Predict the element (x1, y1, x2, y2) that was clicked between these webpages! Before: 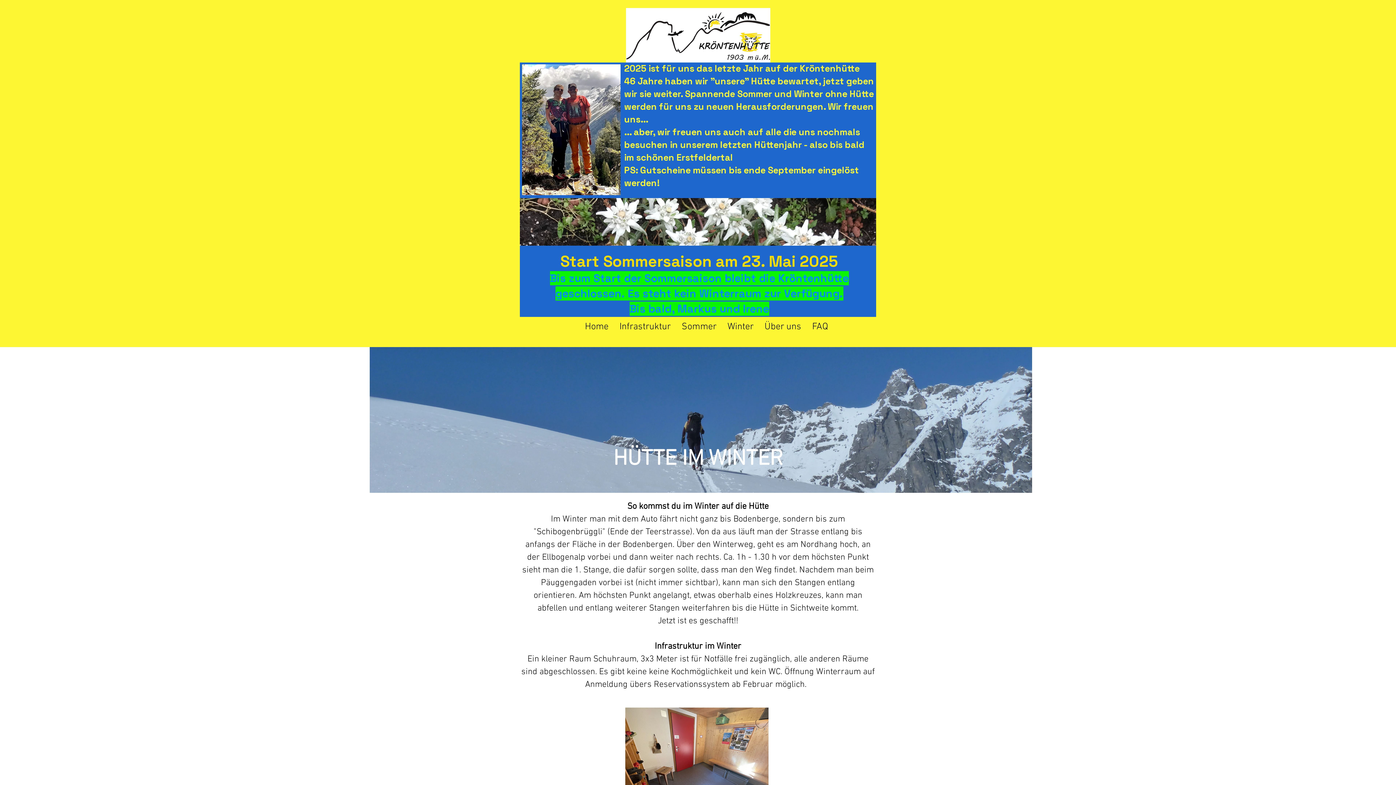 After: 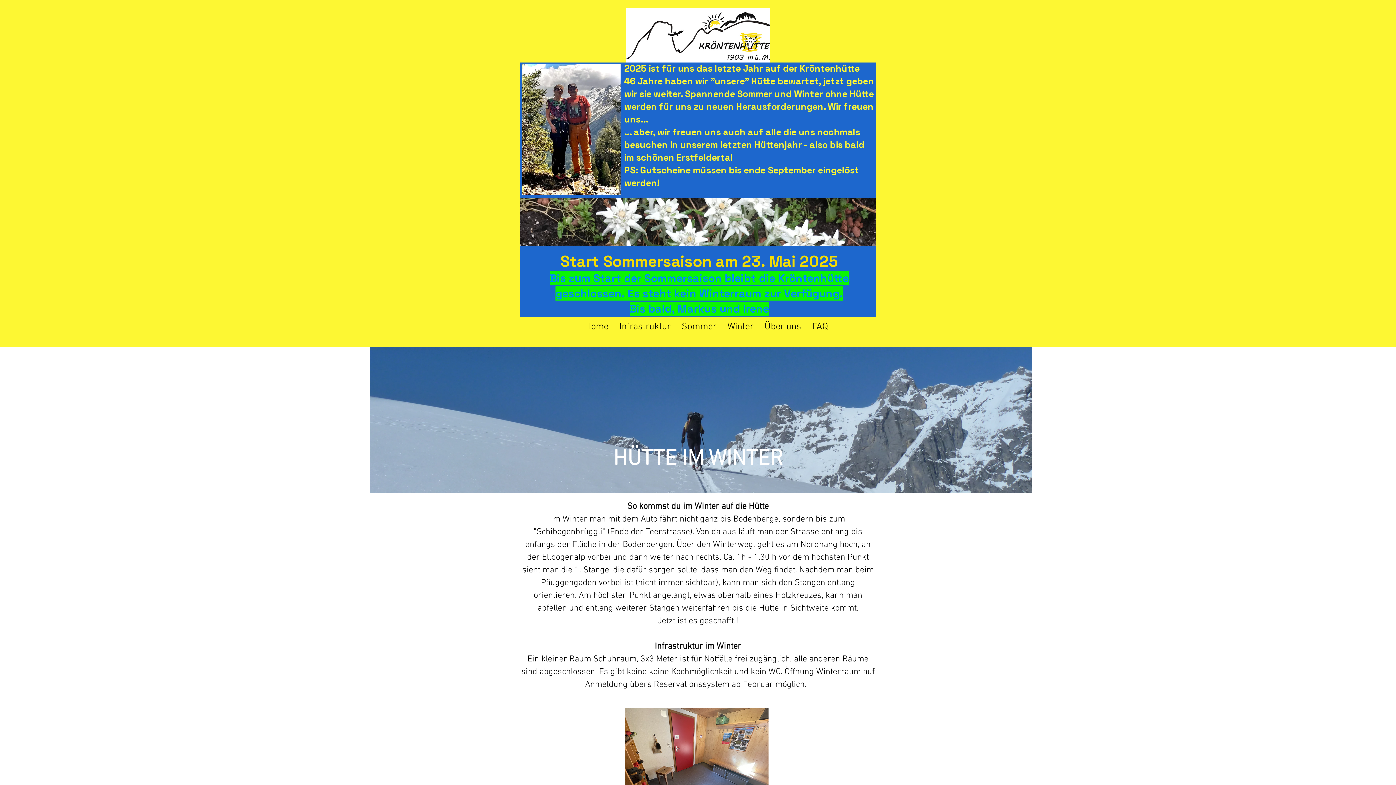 Action: bbox: (722, 320, 759, 331) label: Winter